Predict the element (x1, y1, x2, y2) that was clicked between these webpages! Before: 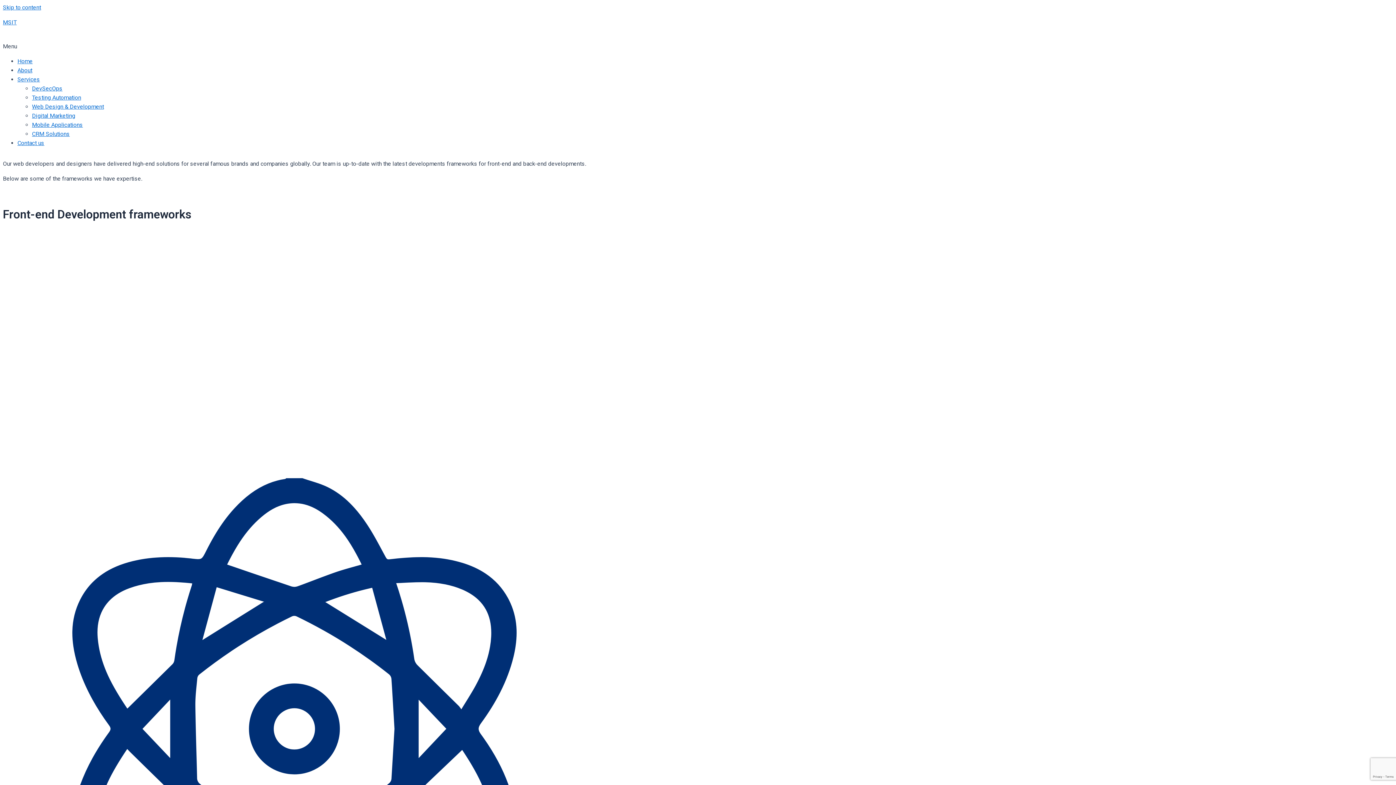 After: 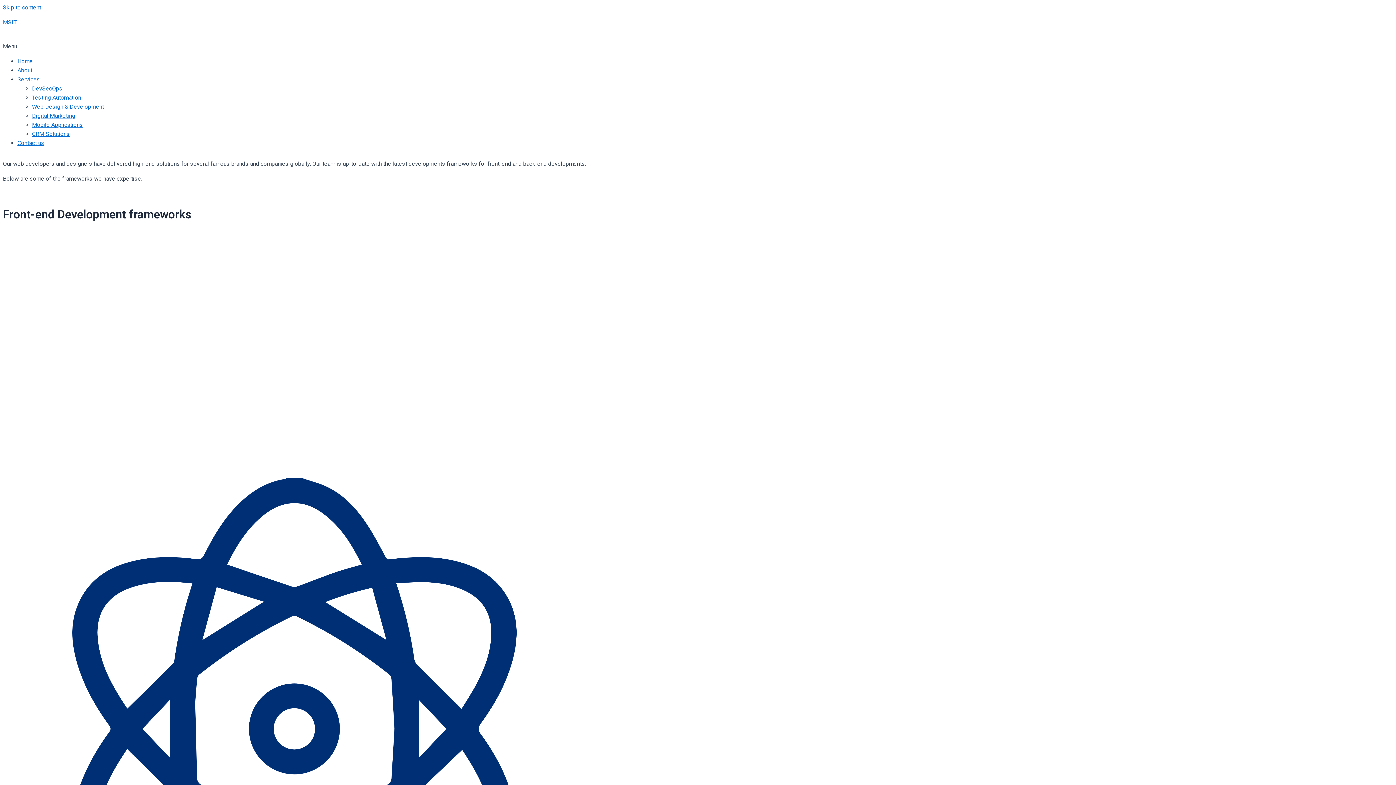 Action: label: Web Design & Development bbox: (32, 103, 104, 110)